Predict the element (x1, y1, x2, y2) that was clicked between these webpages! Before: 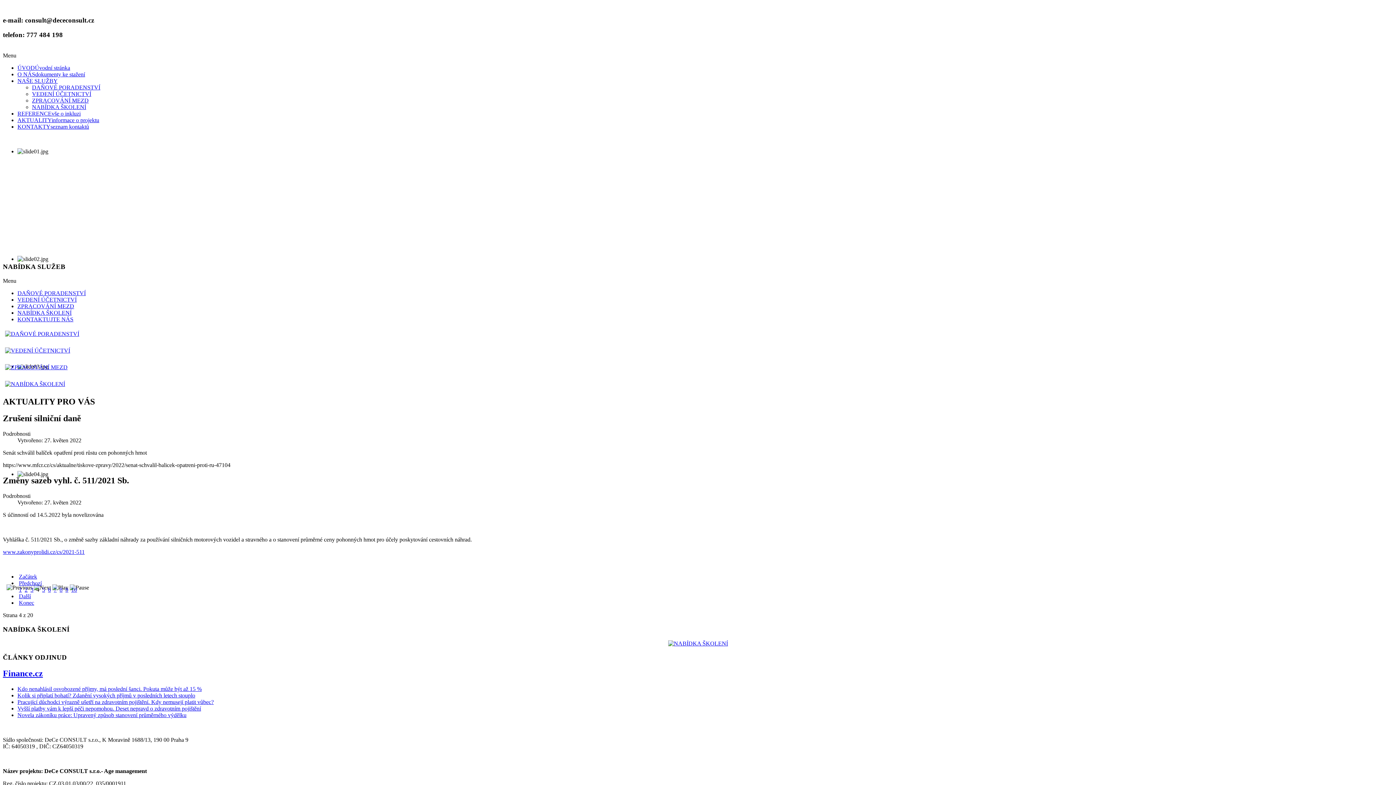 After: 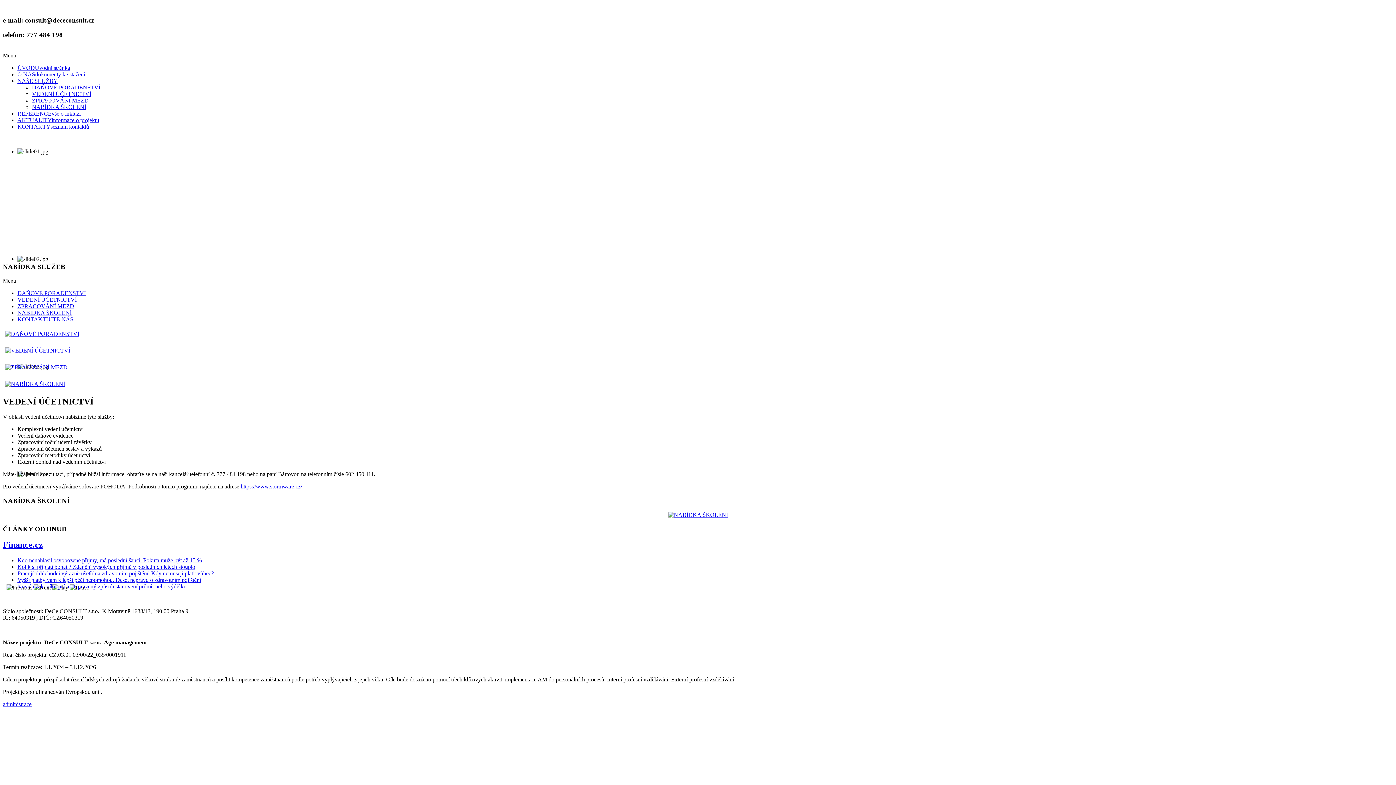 Action: bbox: (2, 347, 72, 353)